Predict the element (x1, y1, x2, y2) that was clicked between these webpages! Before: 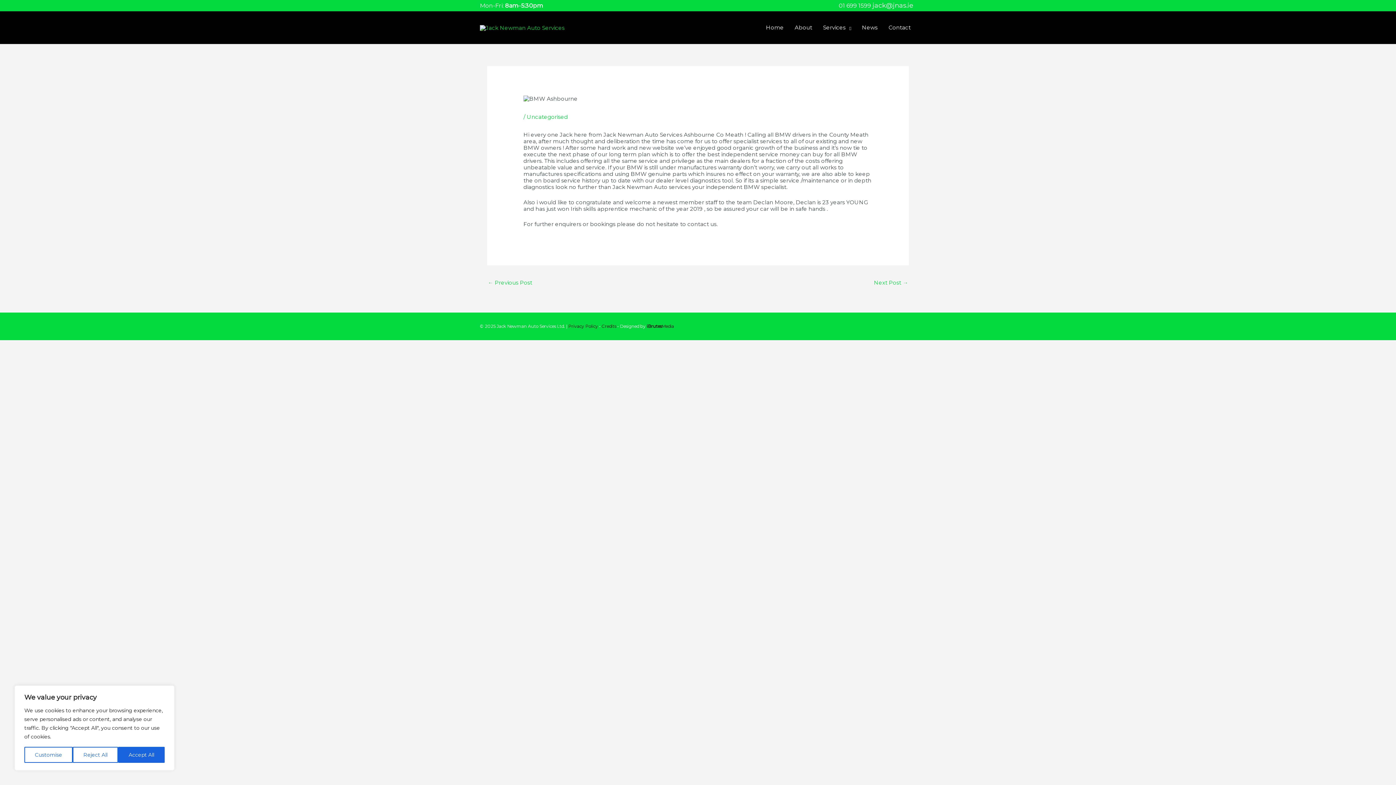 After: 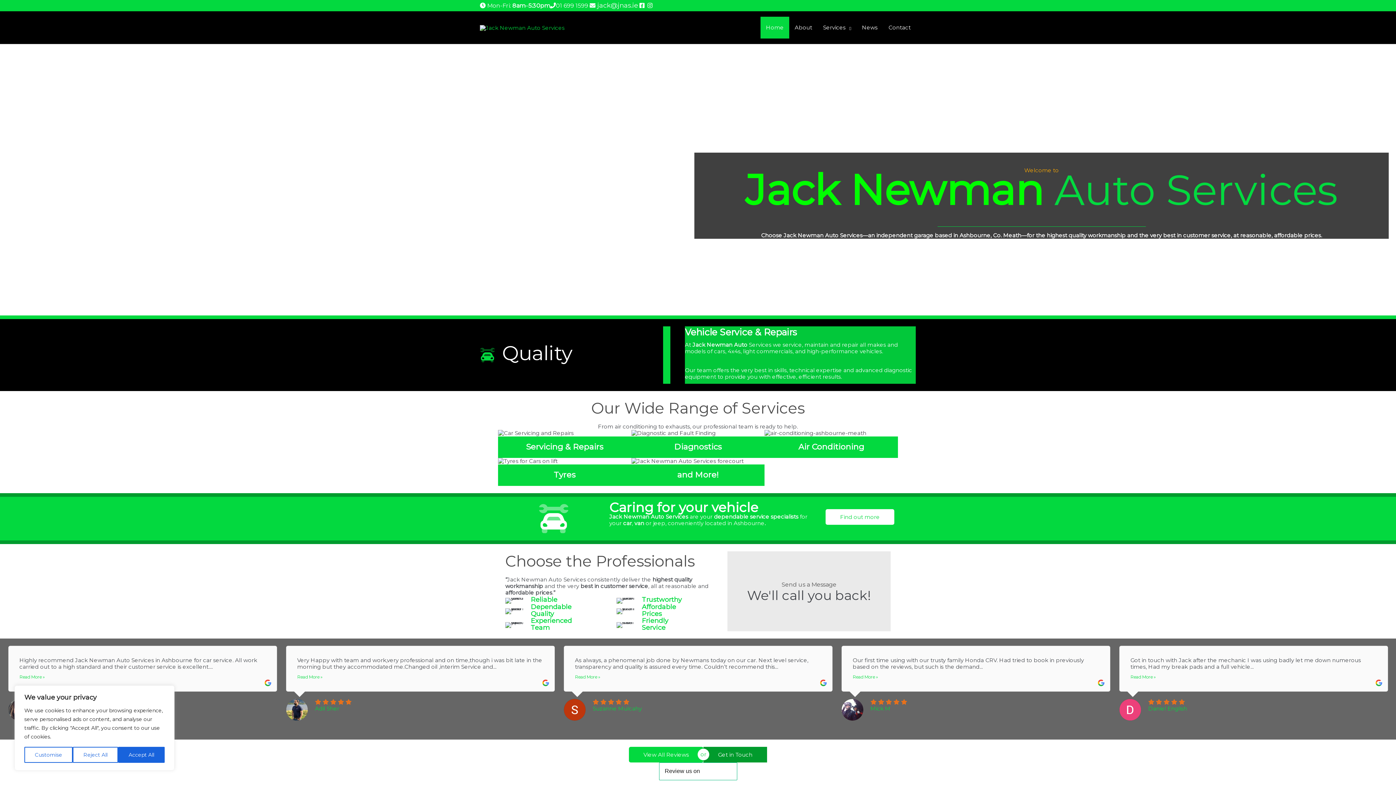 Action: bbox: (760, 16, 789, 38) label: Home